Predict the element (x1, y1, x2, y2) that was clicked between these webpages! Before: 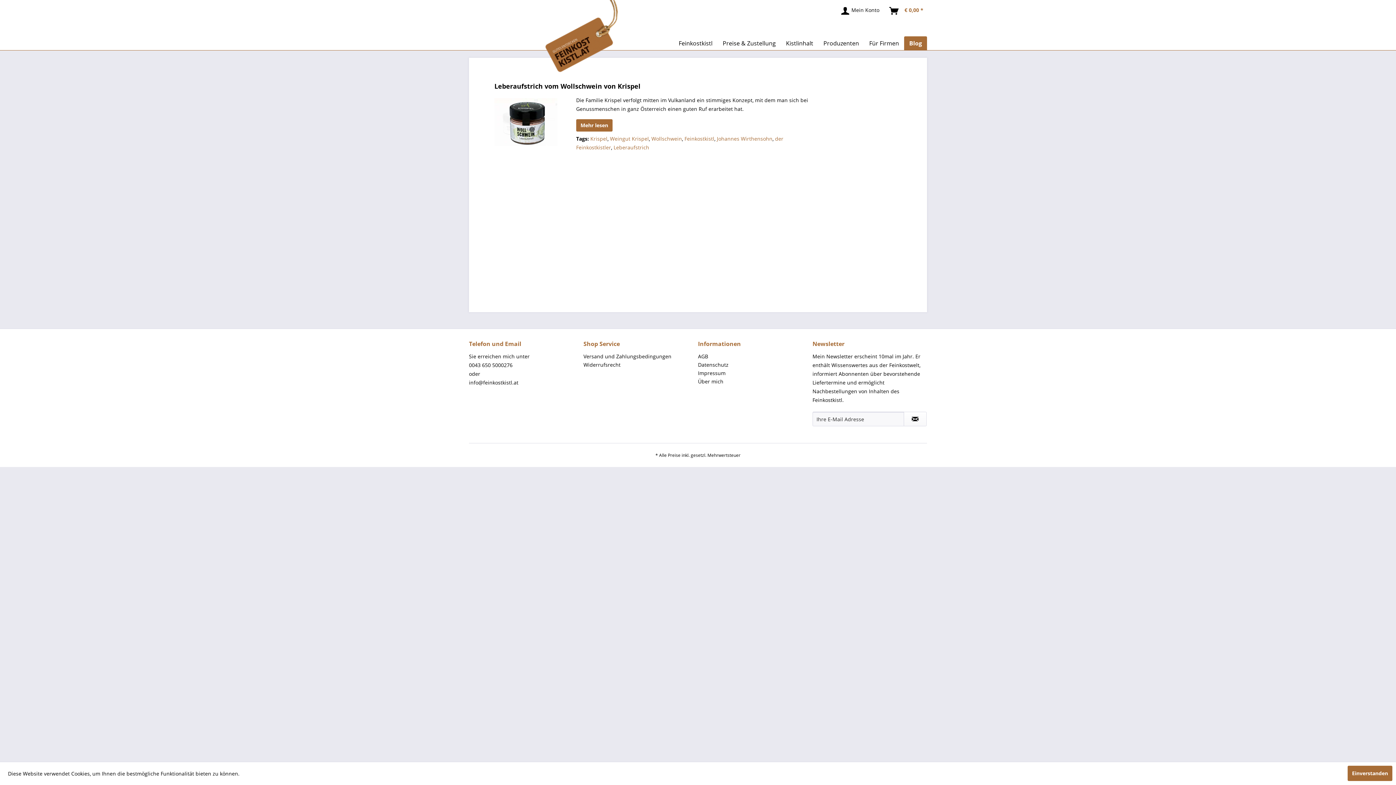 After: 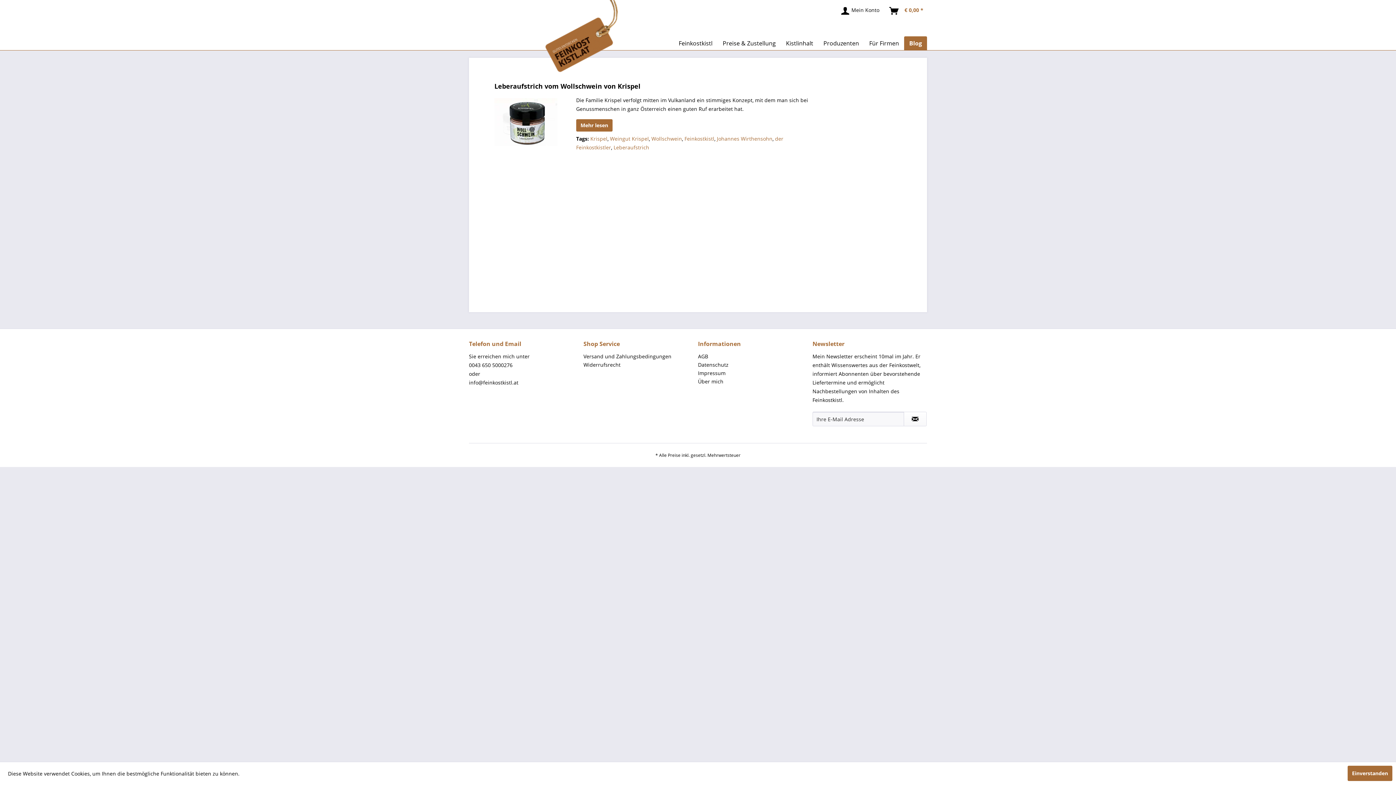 Action: label: Weingut Krispel bbox: (610, 135, 649, 142)